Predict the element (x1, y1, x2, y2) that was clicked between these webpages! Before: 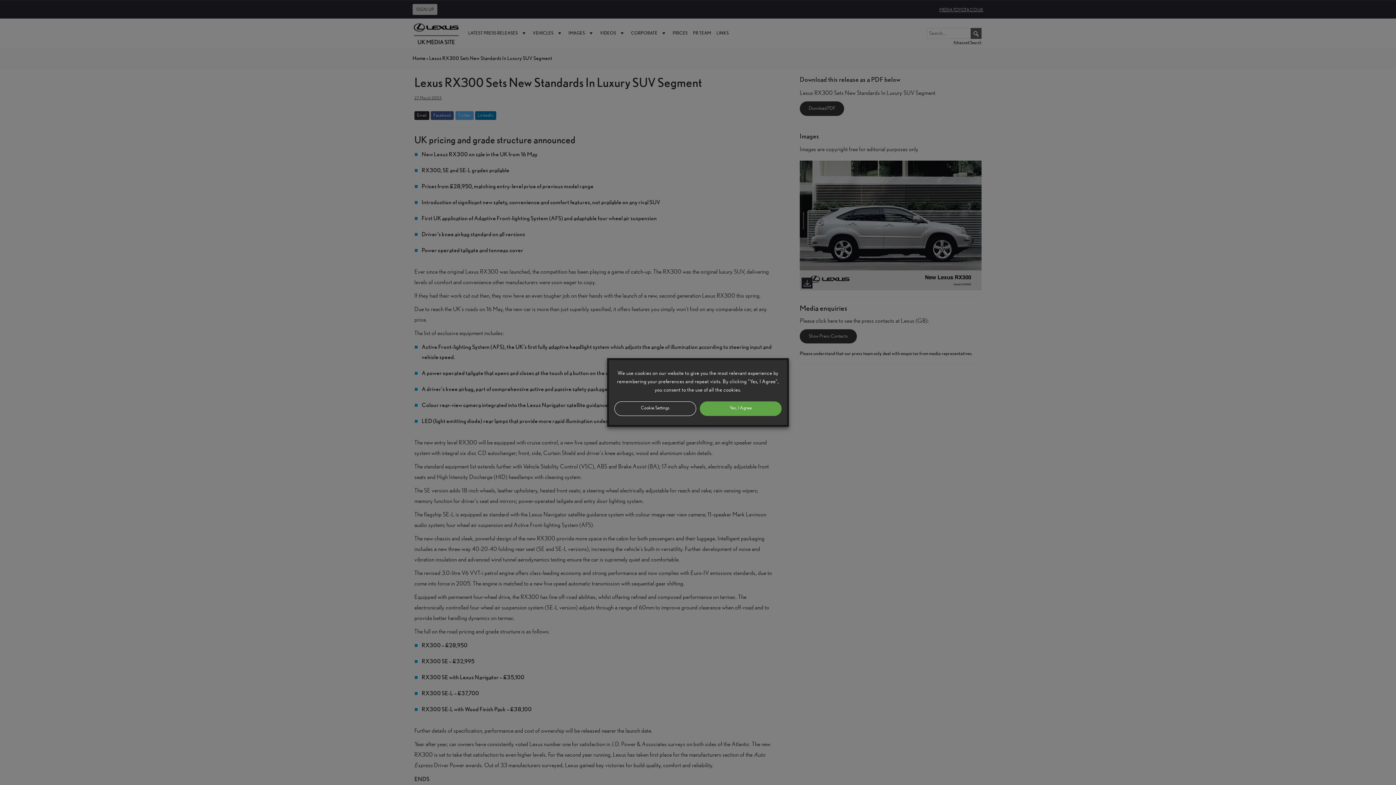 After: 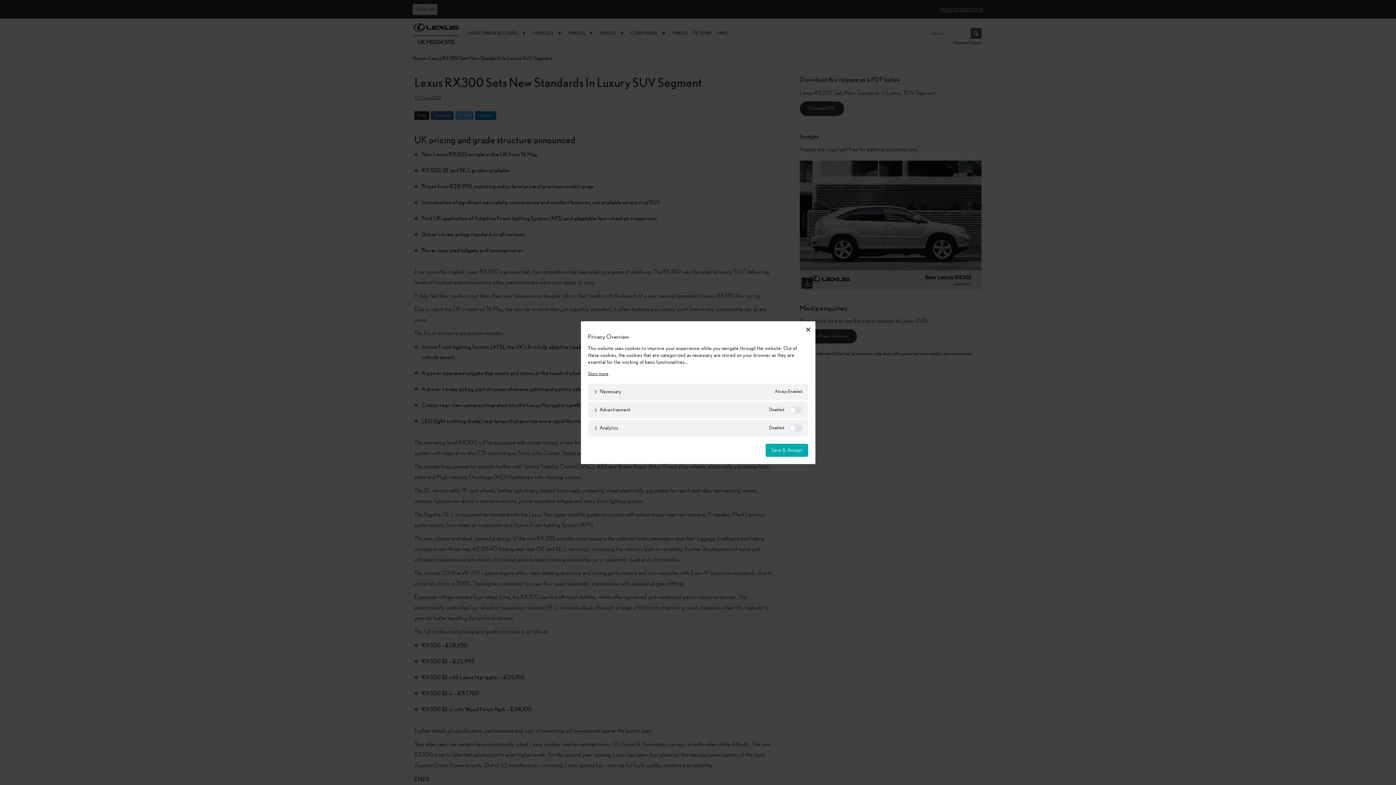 Action: bbox: (614, 401, 696, 416) label: Cookie Settings